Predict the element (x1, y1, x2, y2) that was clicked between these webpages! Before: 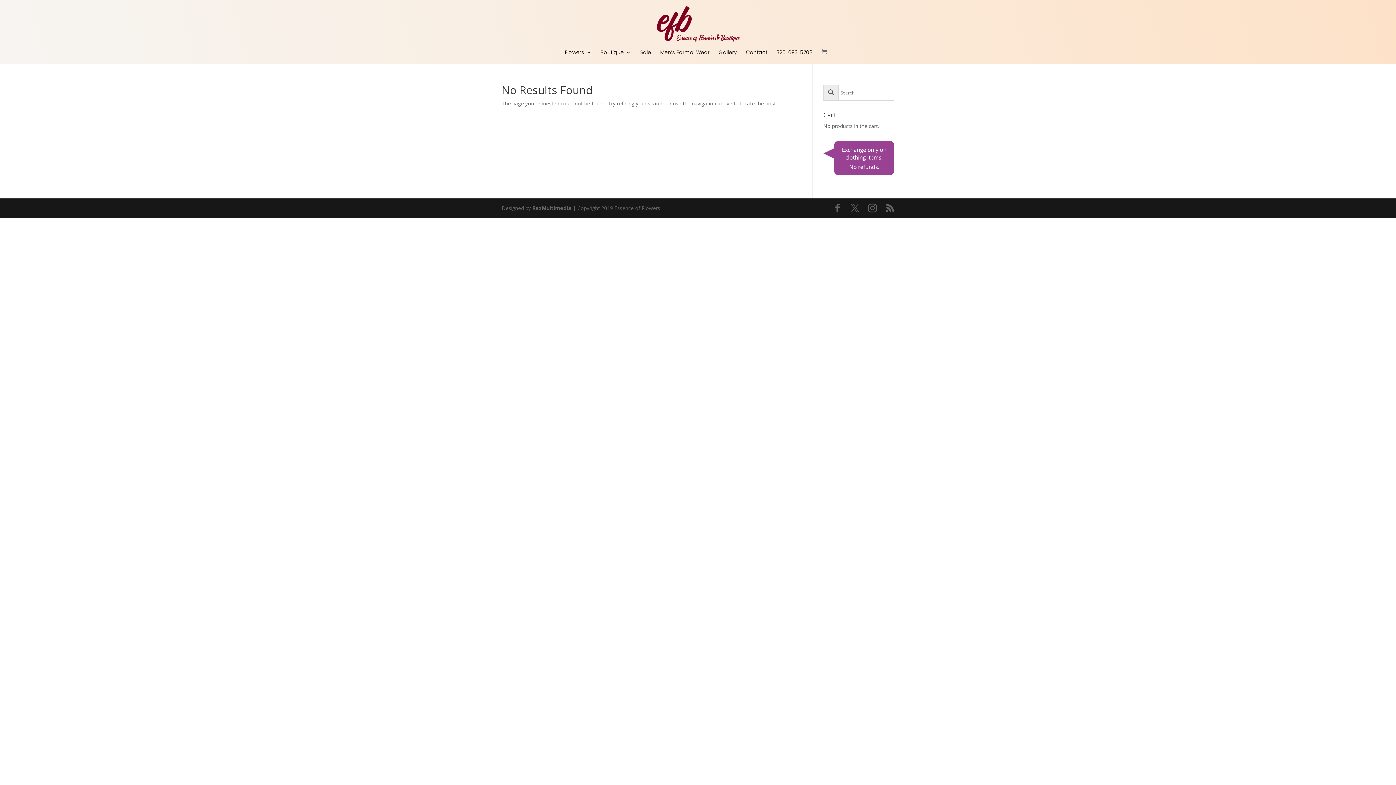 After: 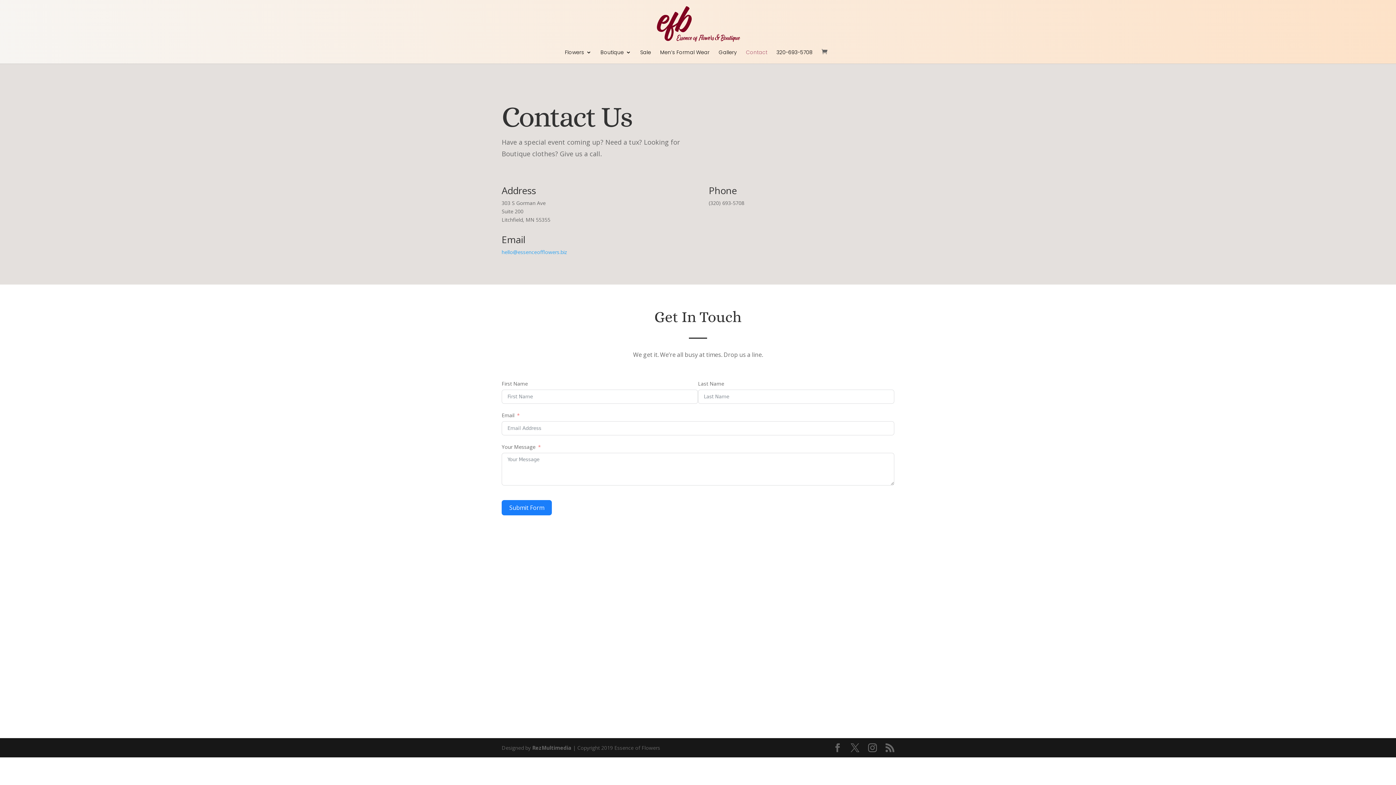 Action: bbox: (746, 49, 767, 63) label: Contact